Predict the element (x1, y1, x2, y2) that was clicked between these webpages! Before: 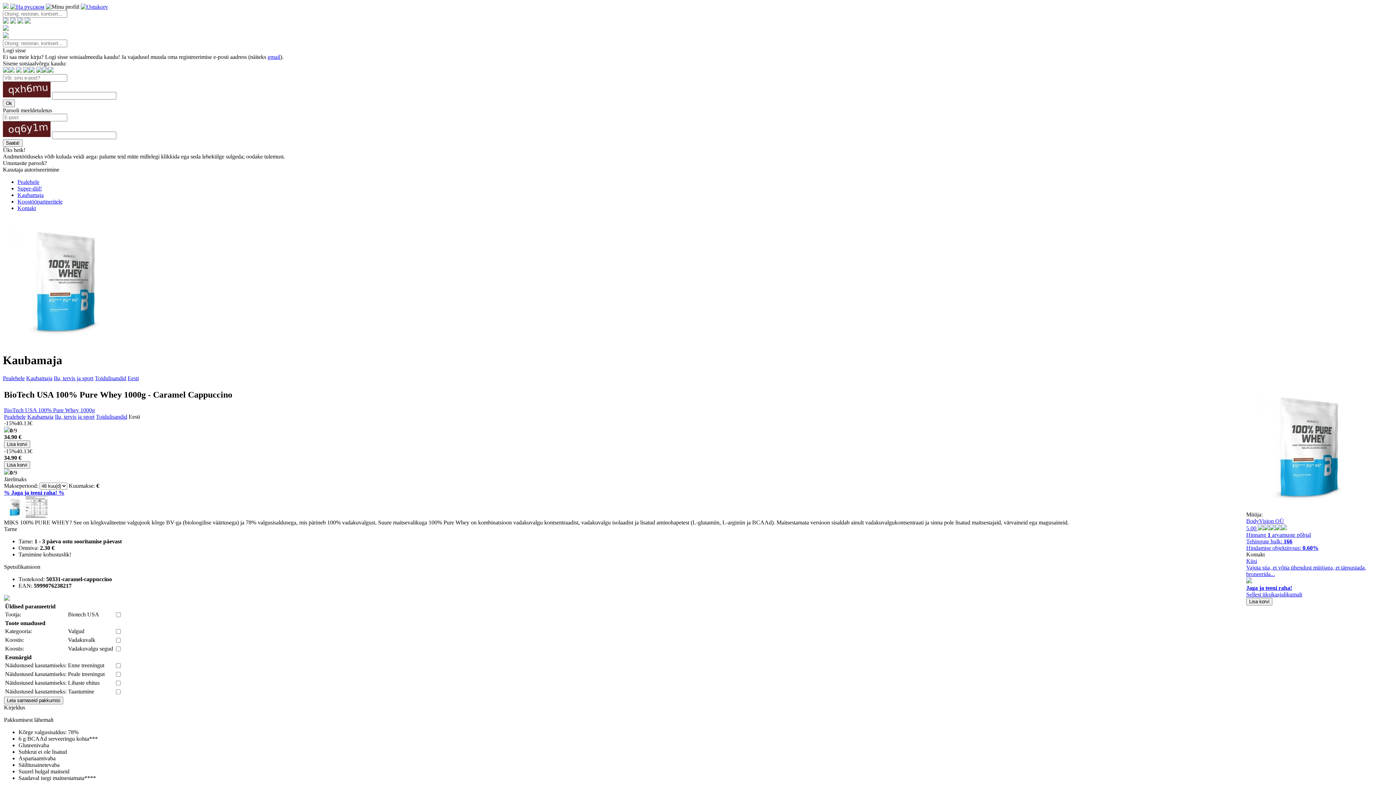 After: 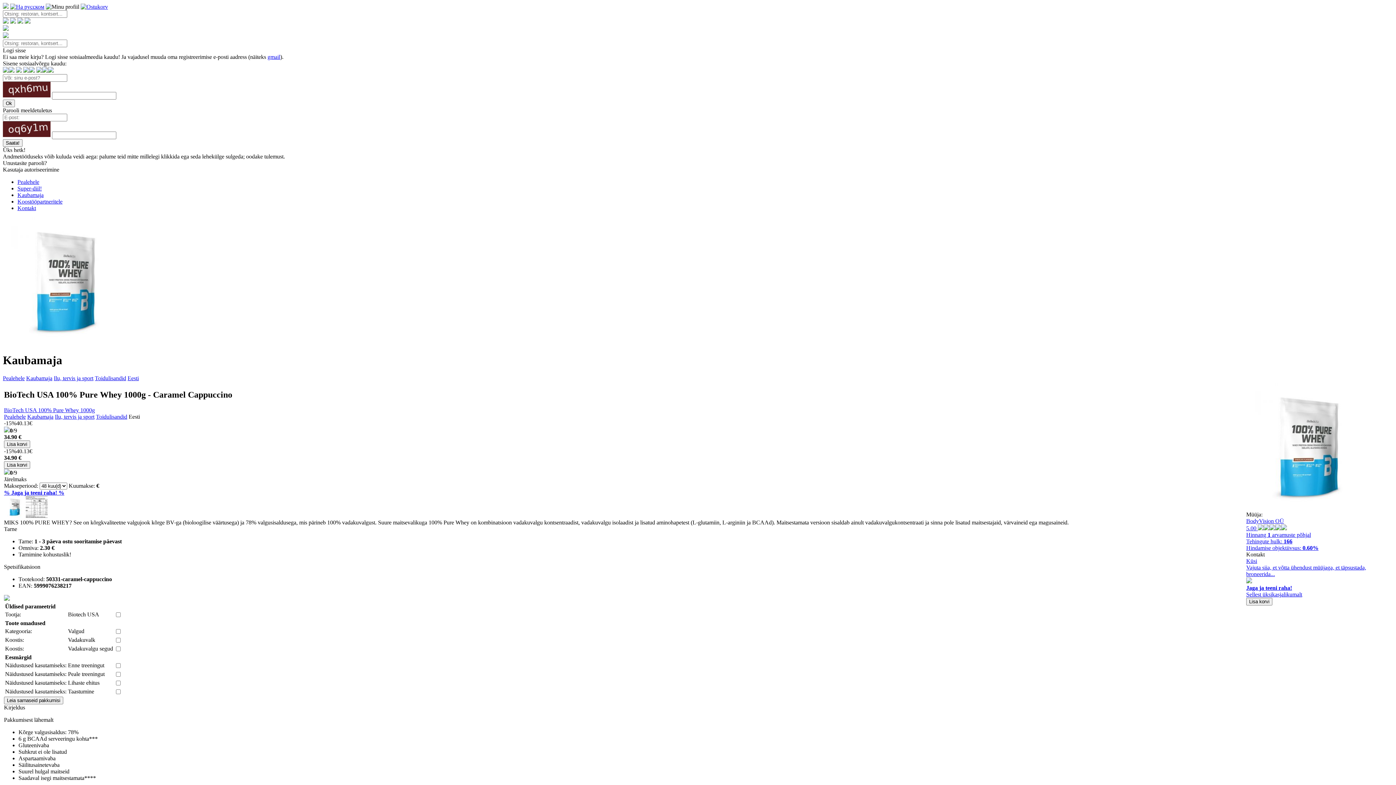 Action: label: gmail bbox: (267, 53, 280, 60)